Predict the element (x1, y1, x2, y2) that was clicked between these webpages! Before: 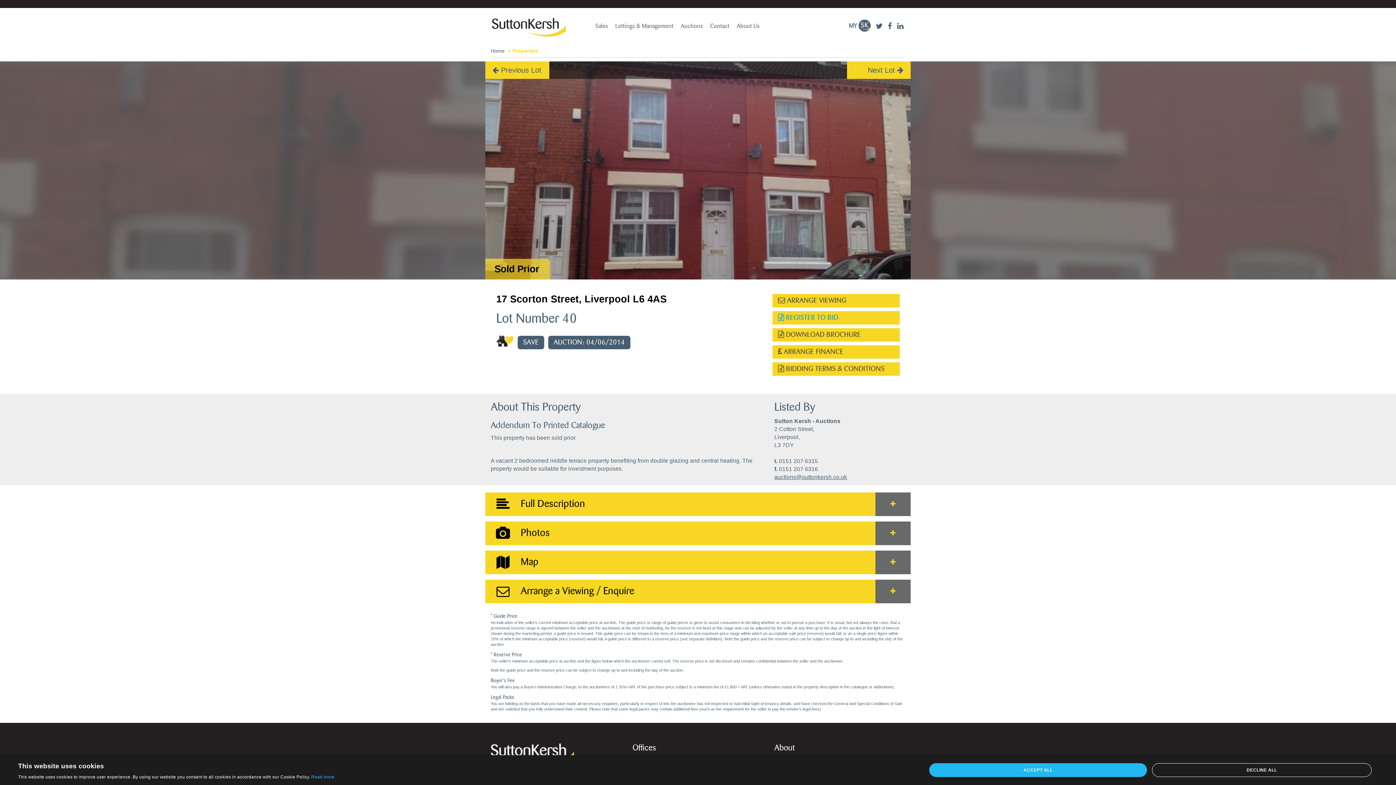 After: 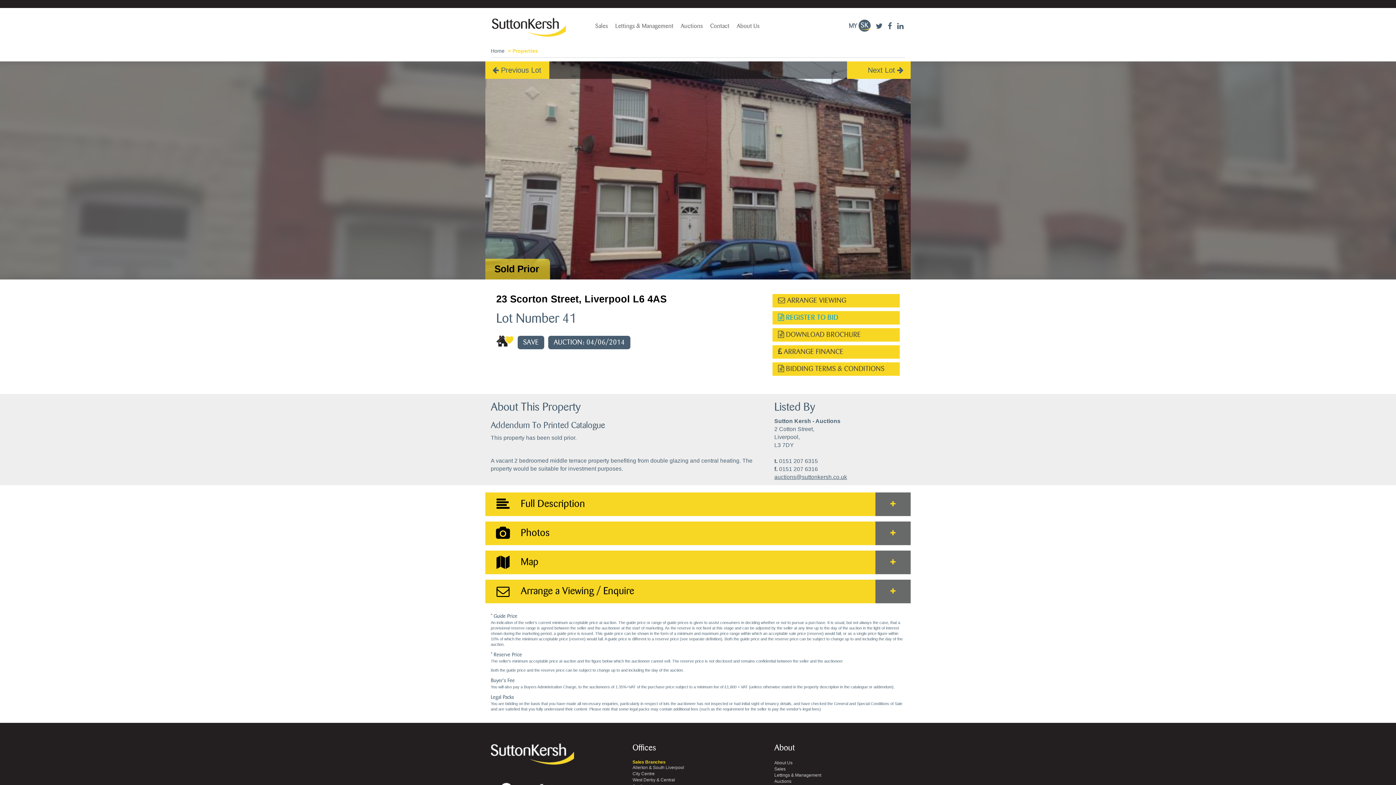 Action: label: Next Lot  bbox: (847, 61, 910, 78)